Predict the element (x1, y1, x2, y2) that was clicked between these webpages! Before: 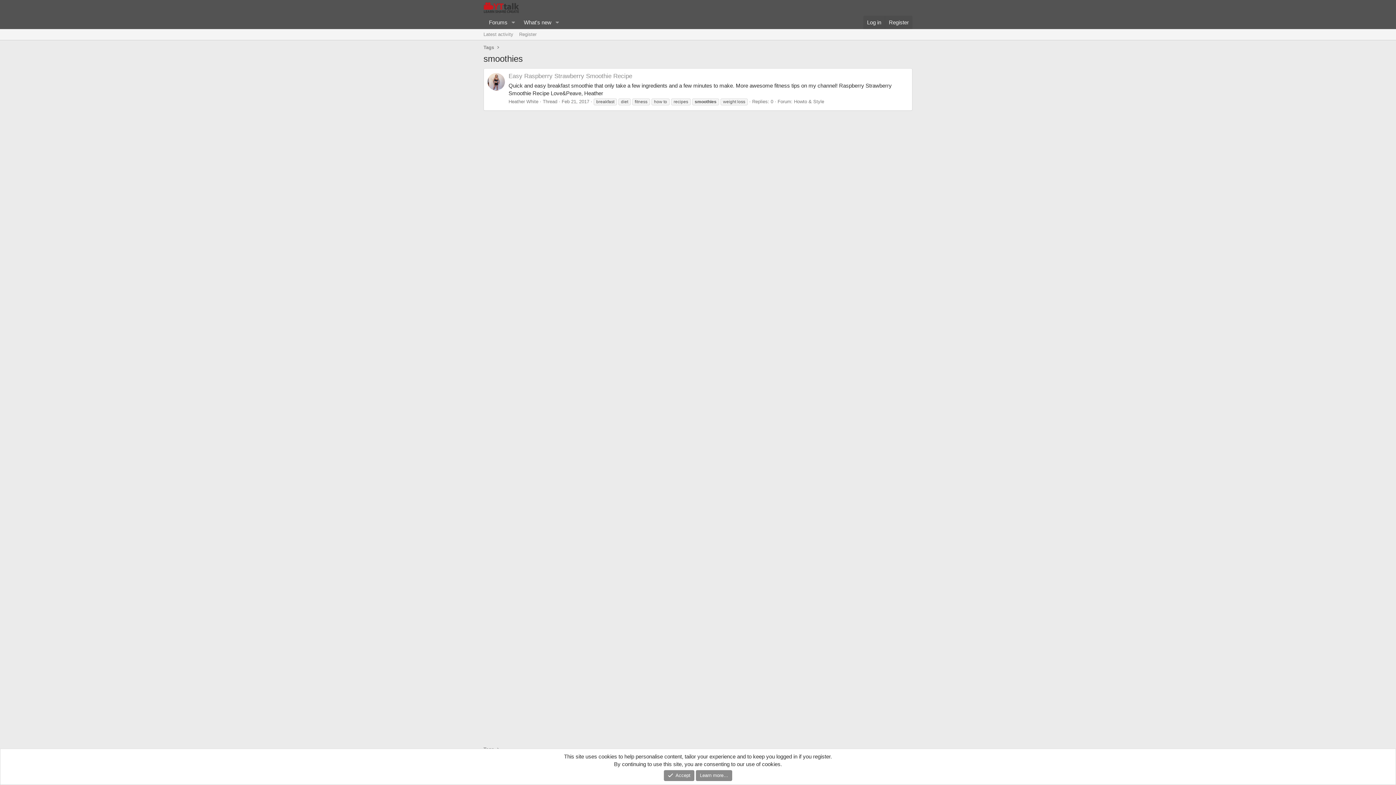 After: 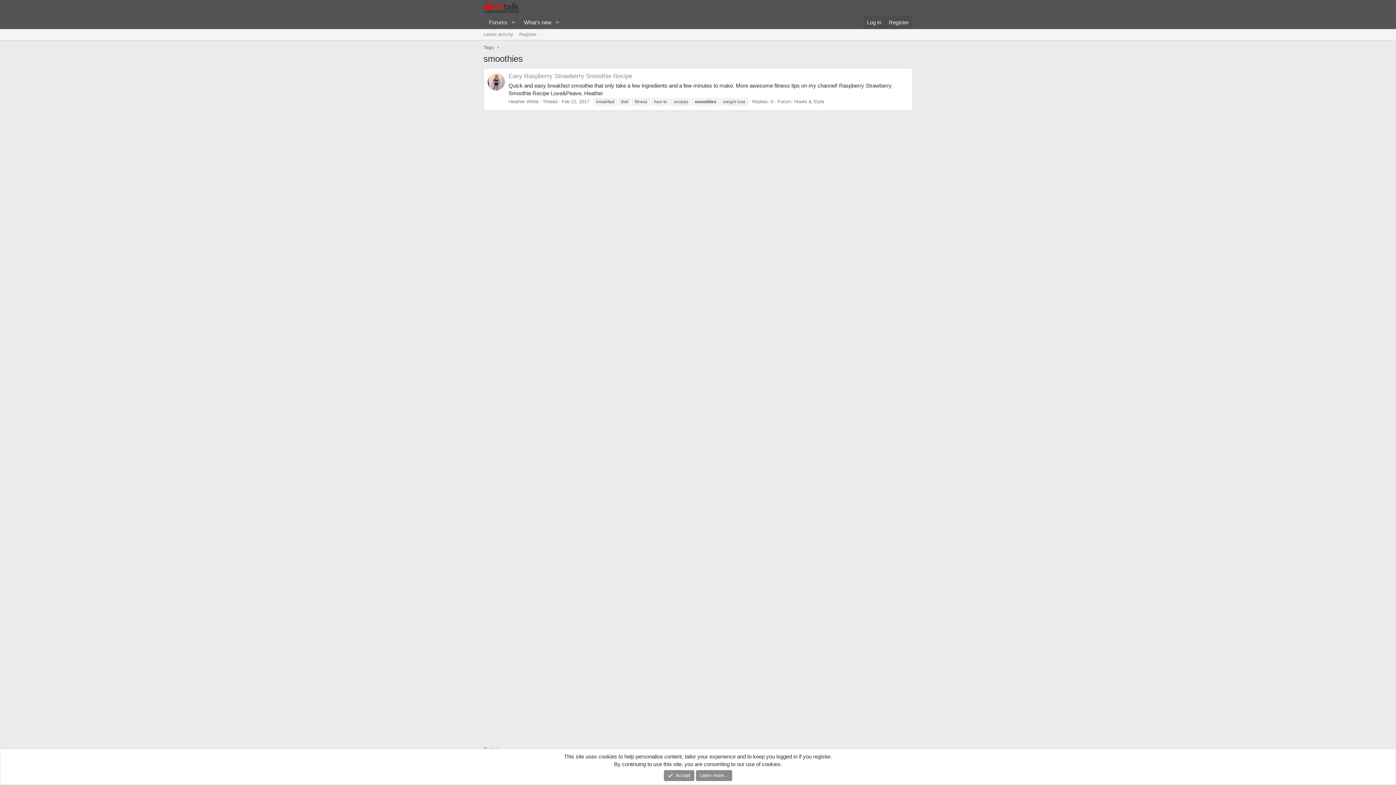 Action: bbox: (487, 73, 505, 90)